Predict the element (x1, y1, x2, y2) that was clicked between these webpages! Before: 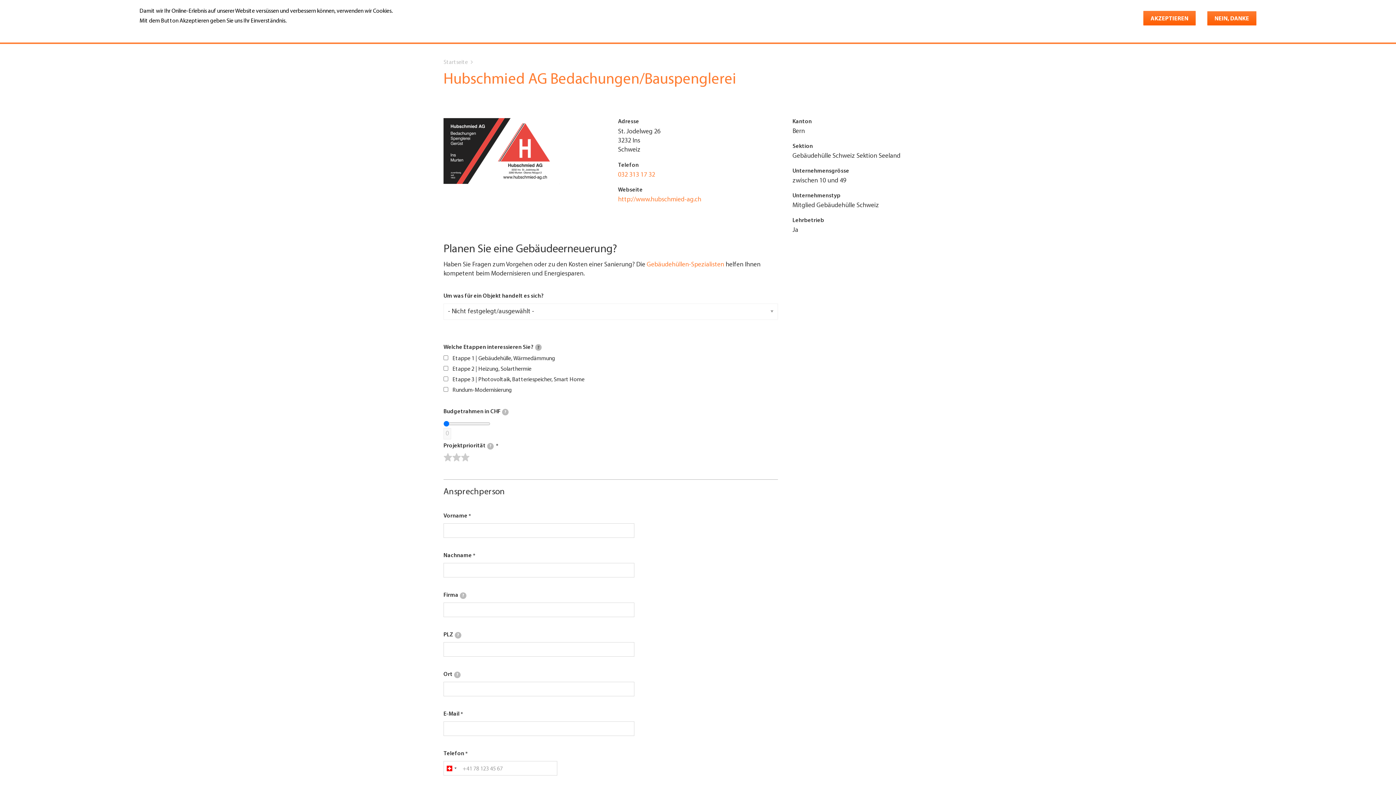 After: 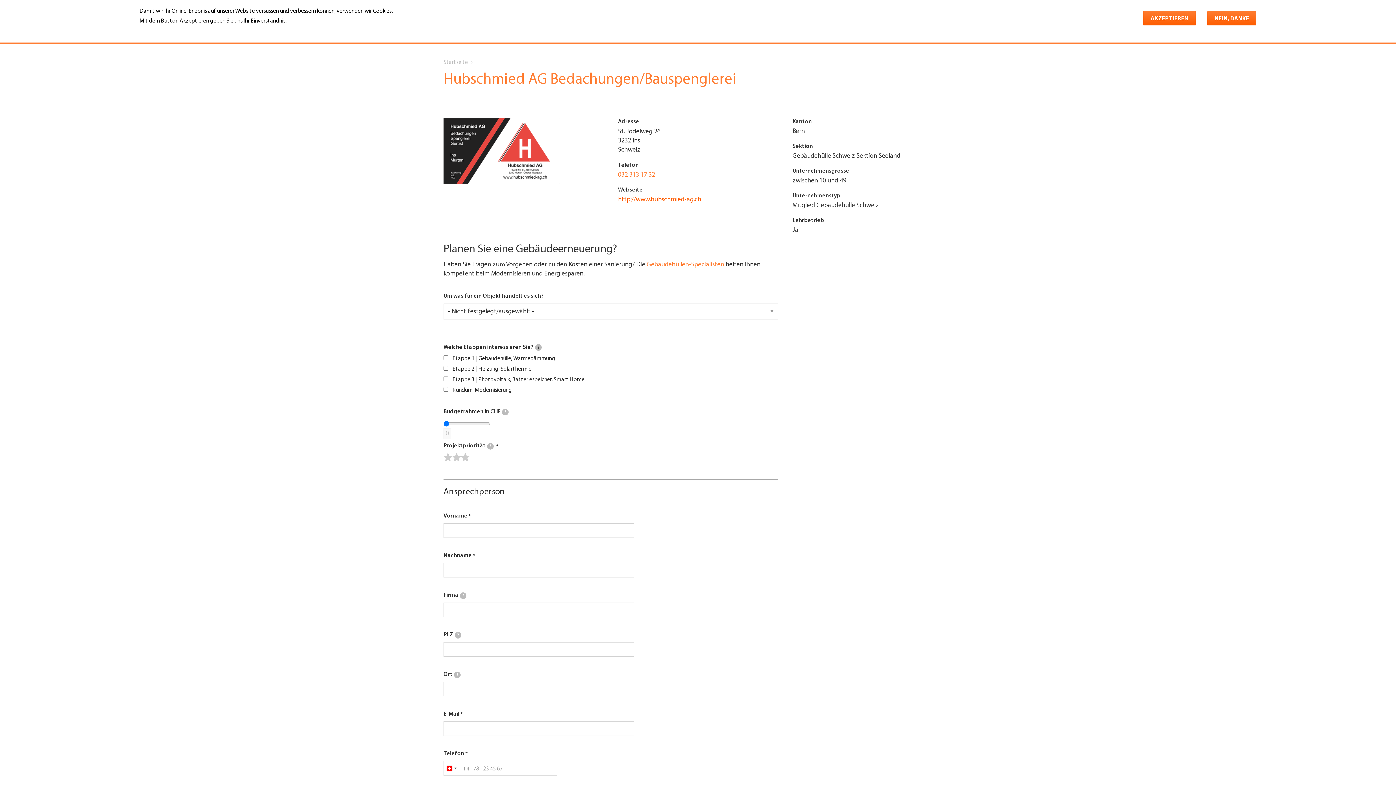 Action: label: http://www.hubschmied-ag.ch bbox: (618, 196, 701, 203)